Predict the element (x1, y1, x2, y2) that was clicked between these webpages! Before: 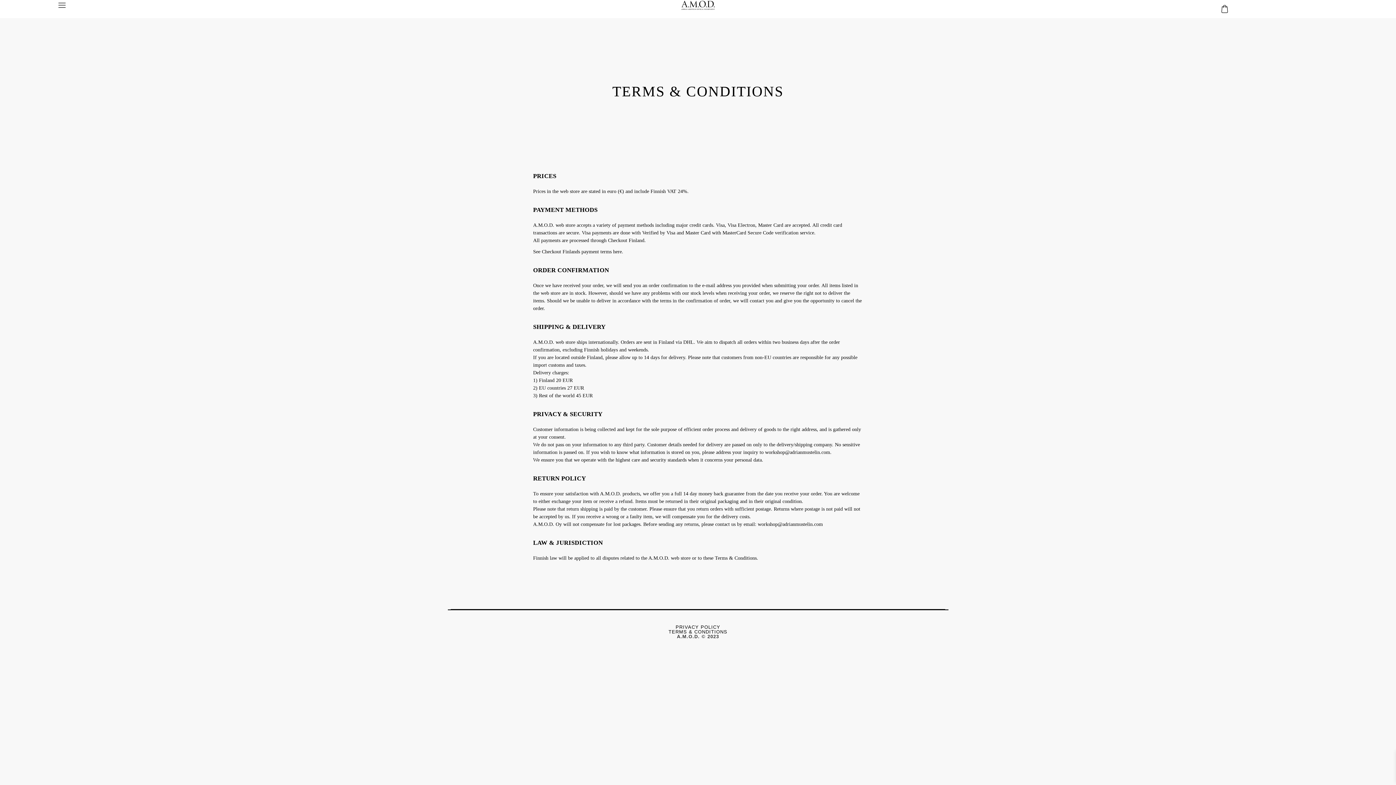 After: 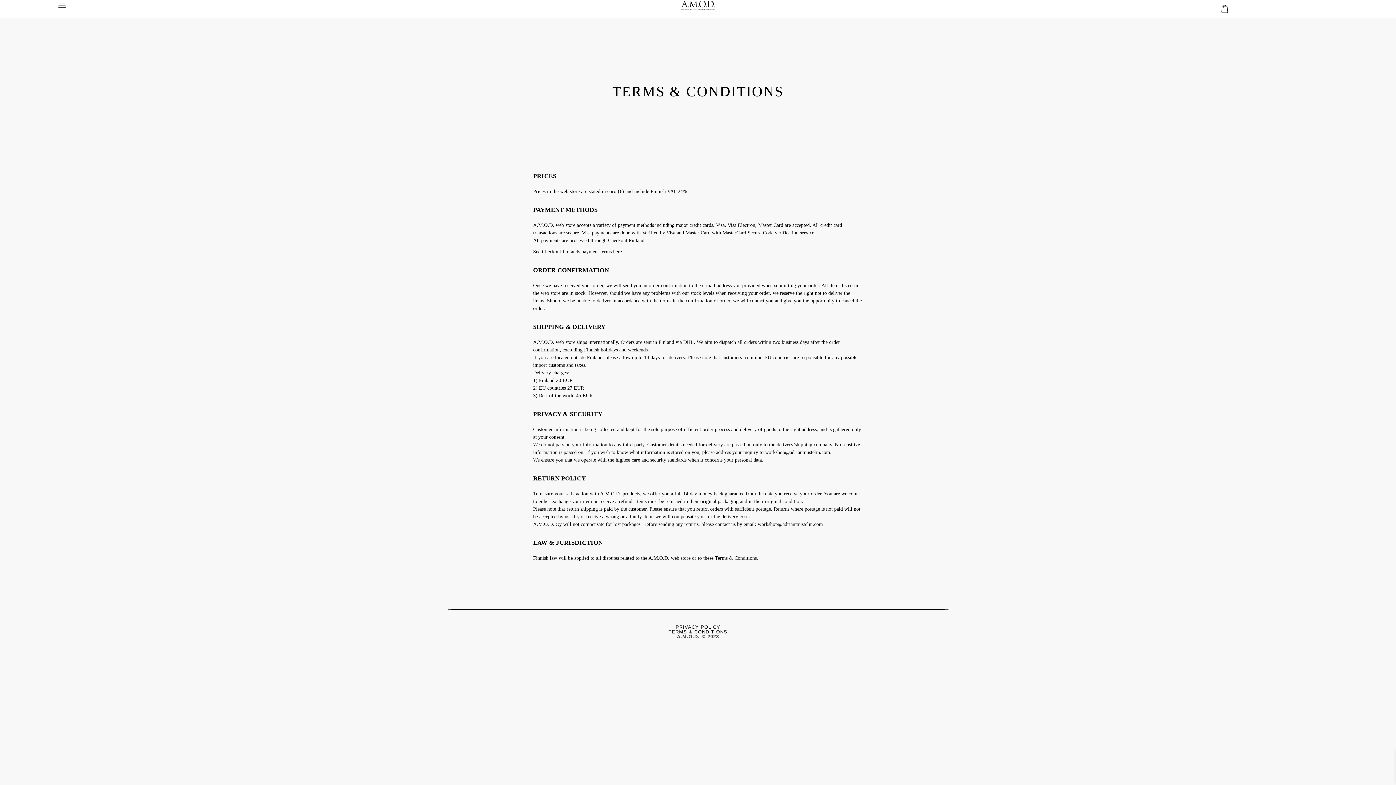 Action: label: workshop@adrianmustelin.com bbox: (758, 521, 823, 527)